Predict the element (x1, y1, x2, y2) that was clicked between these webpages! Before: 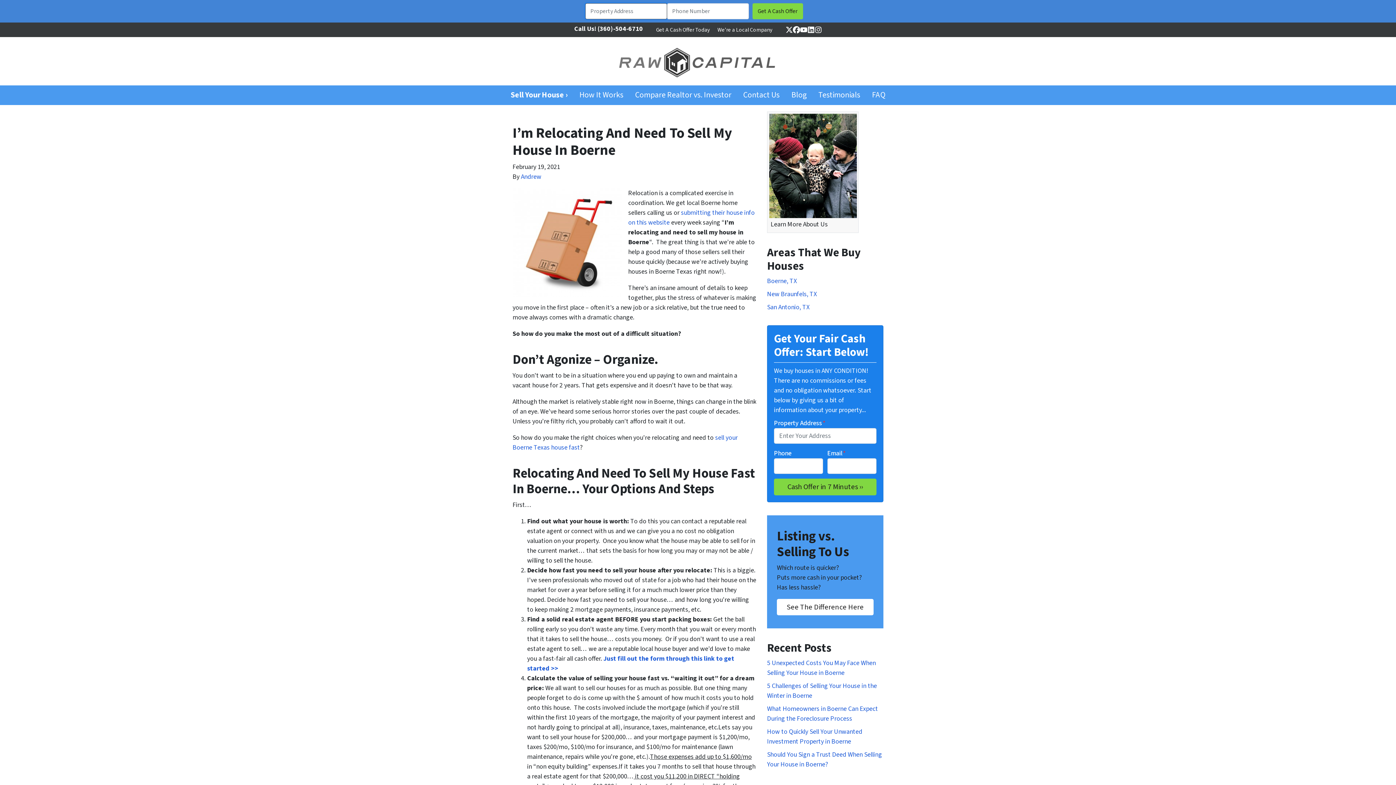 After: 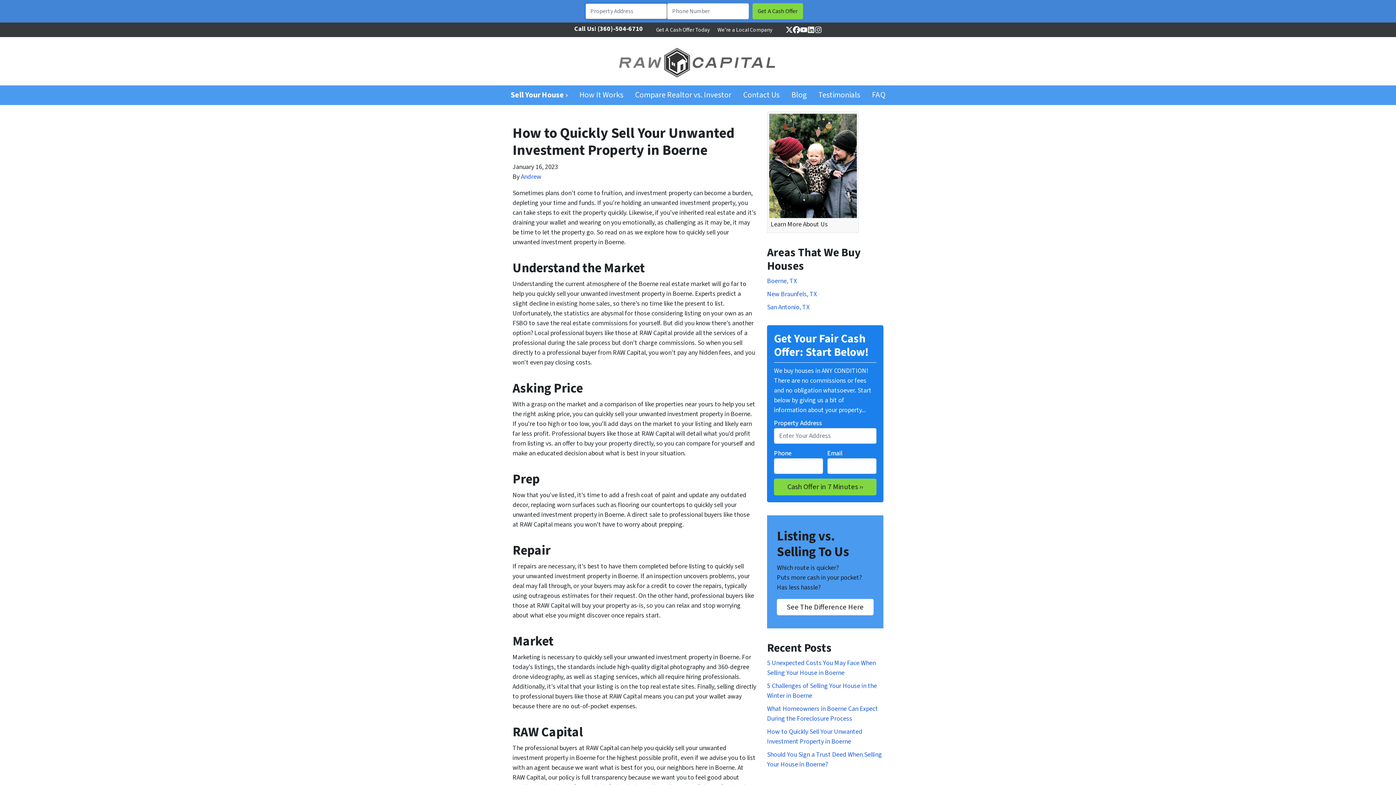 Action: bbox: (767, 727, 862, 746) label: How to Quickly Sell Your Unwanted Investment Property in Boerne